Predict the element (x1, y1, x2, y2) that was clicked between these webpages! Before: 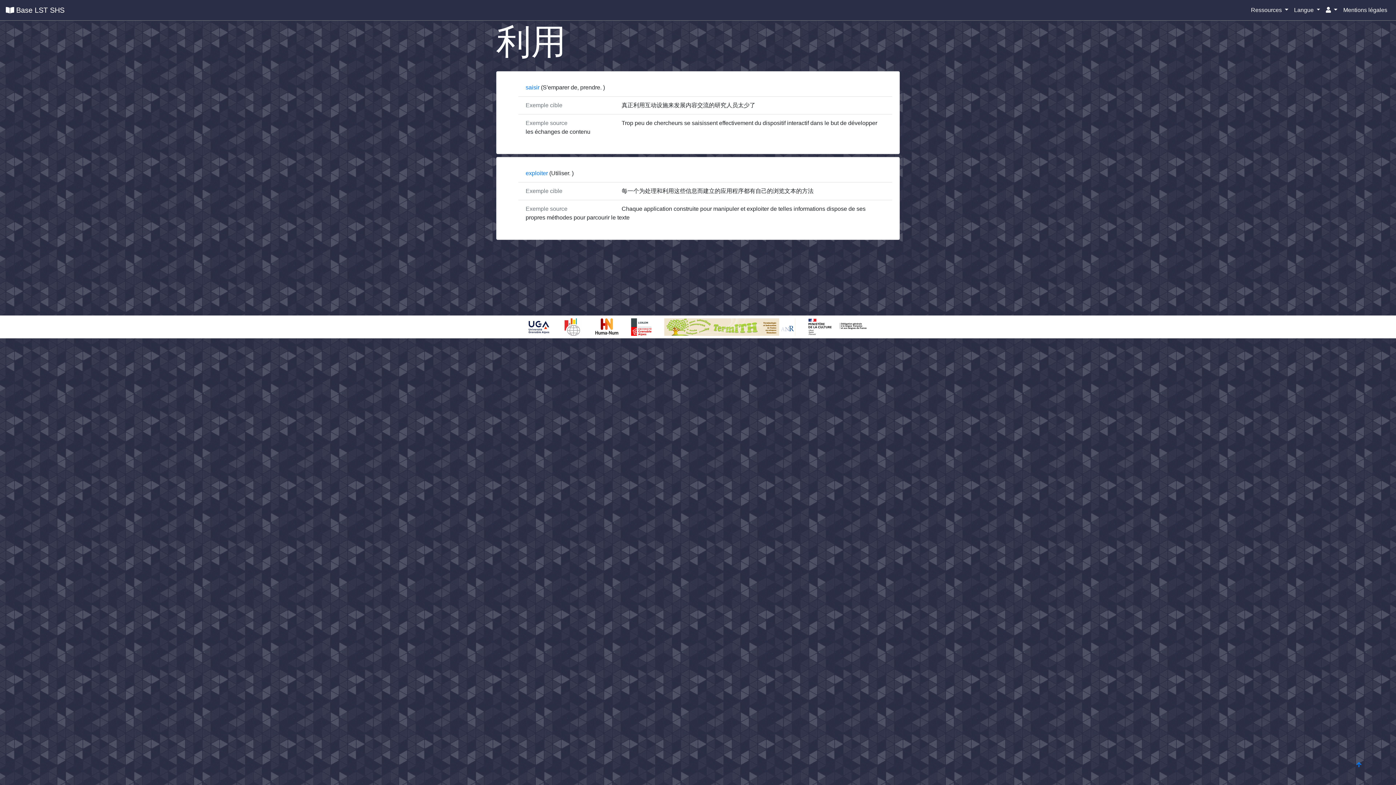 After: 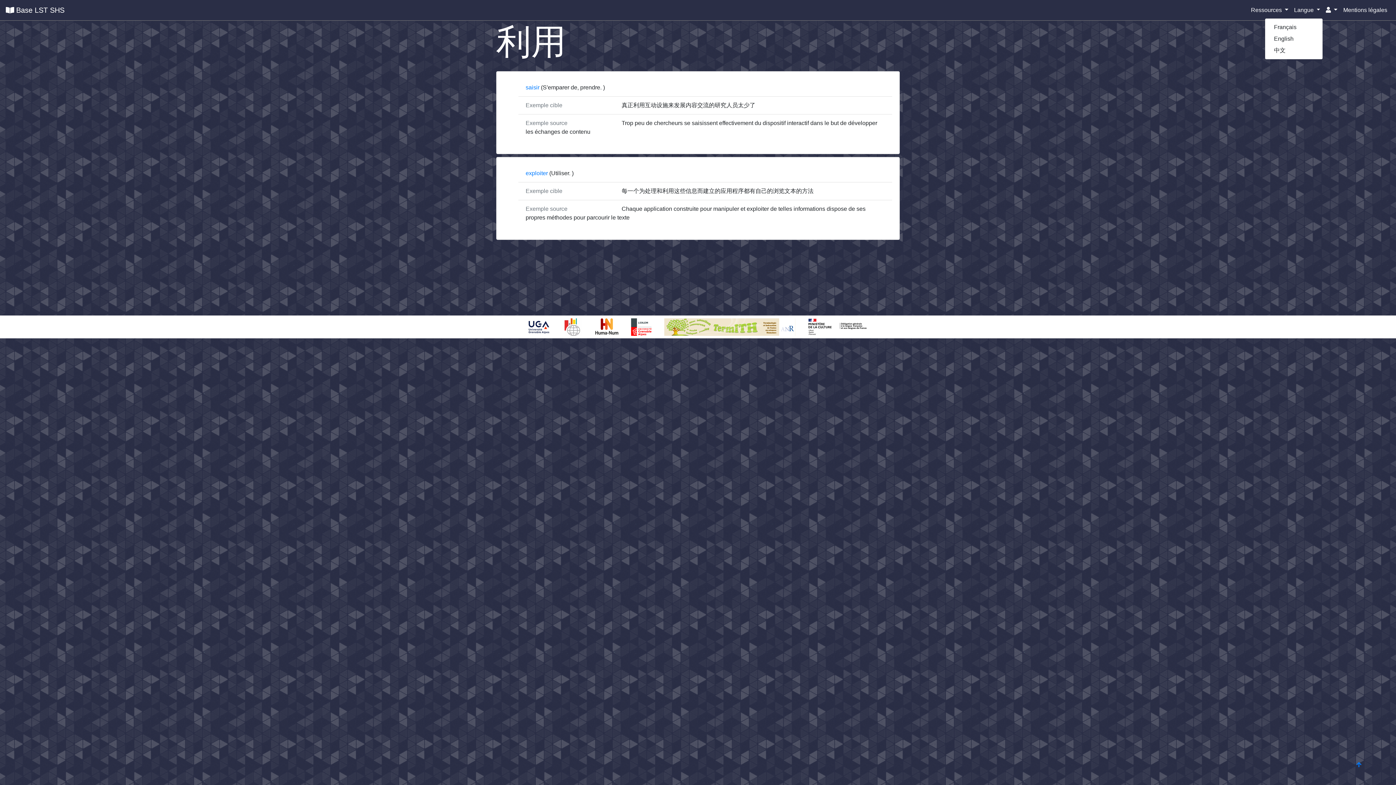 Action: label: Langue  bbox: (1291, 2, 1323, 17)